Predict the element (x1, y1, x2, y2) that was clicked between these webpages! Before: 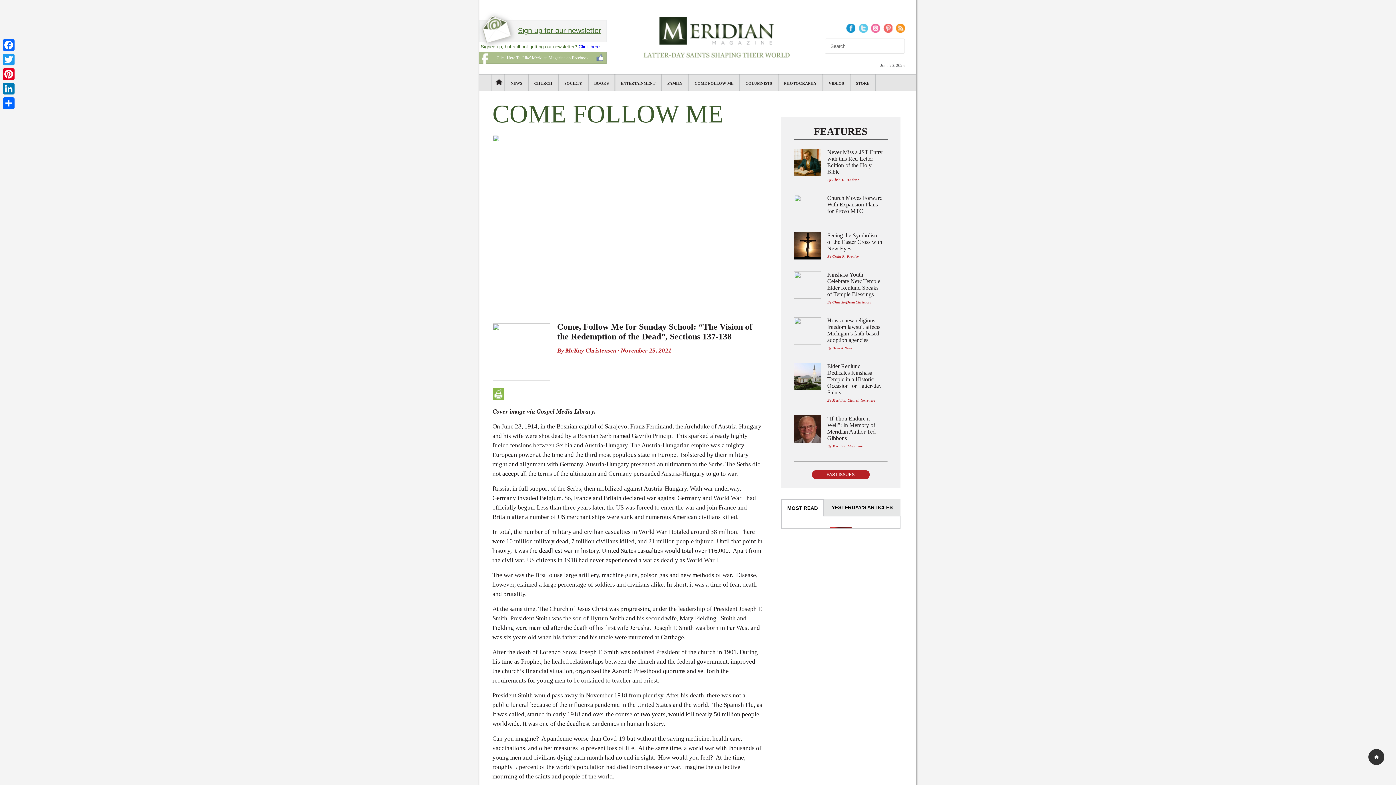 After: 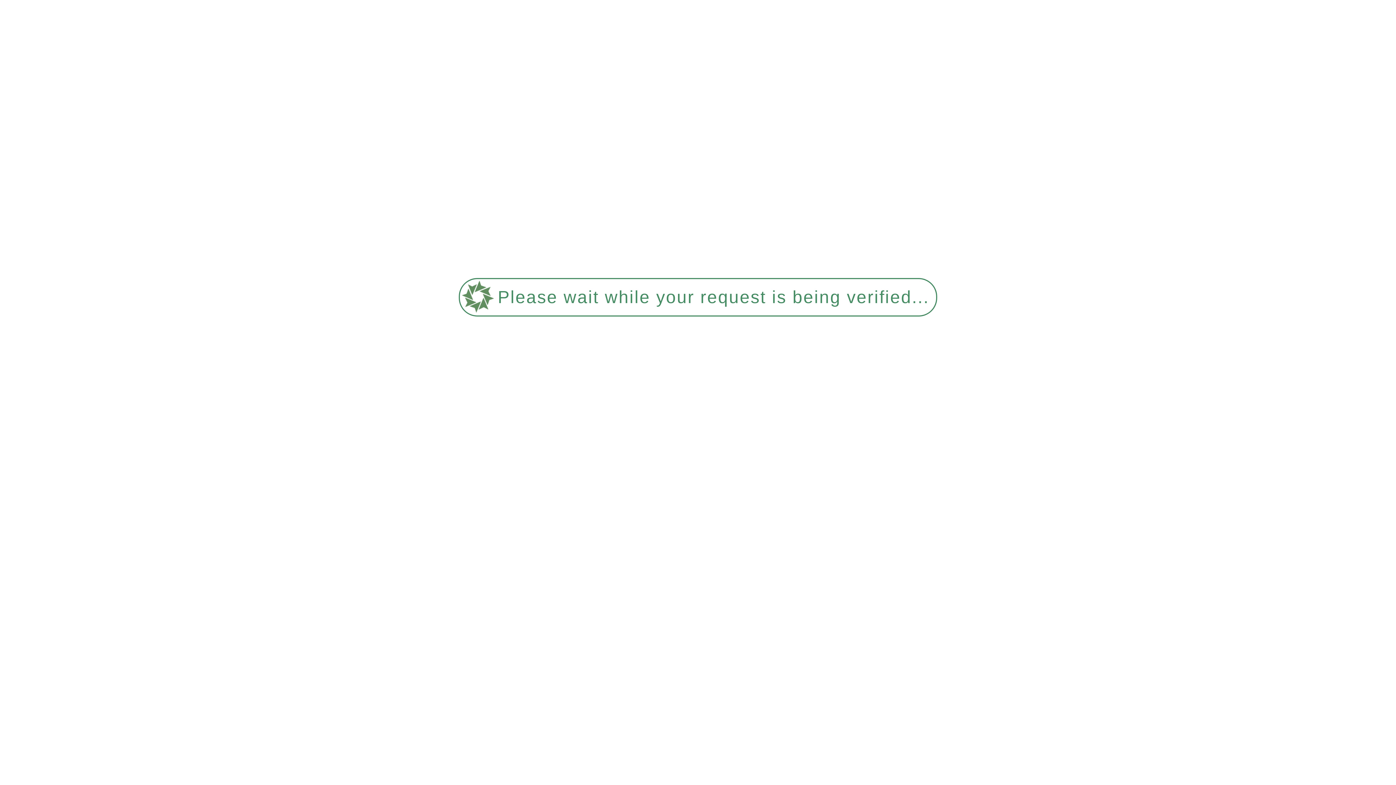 Action: label: Never Miss a JST Entry with this Red-Letter Edition of the Holy Bible bbox: (827, 149, 882, 174)